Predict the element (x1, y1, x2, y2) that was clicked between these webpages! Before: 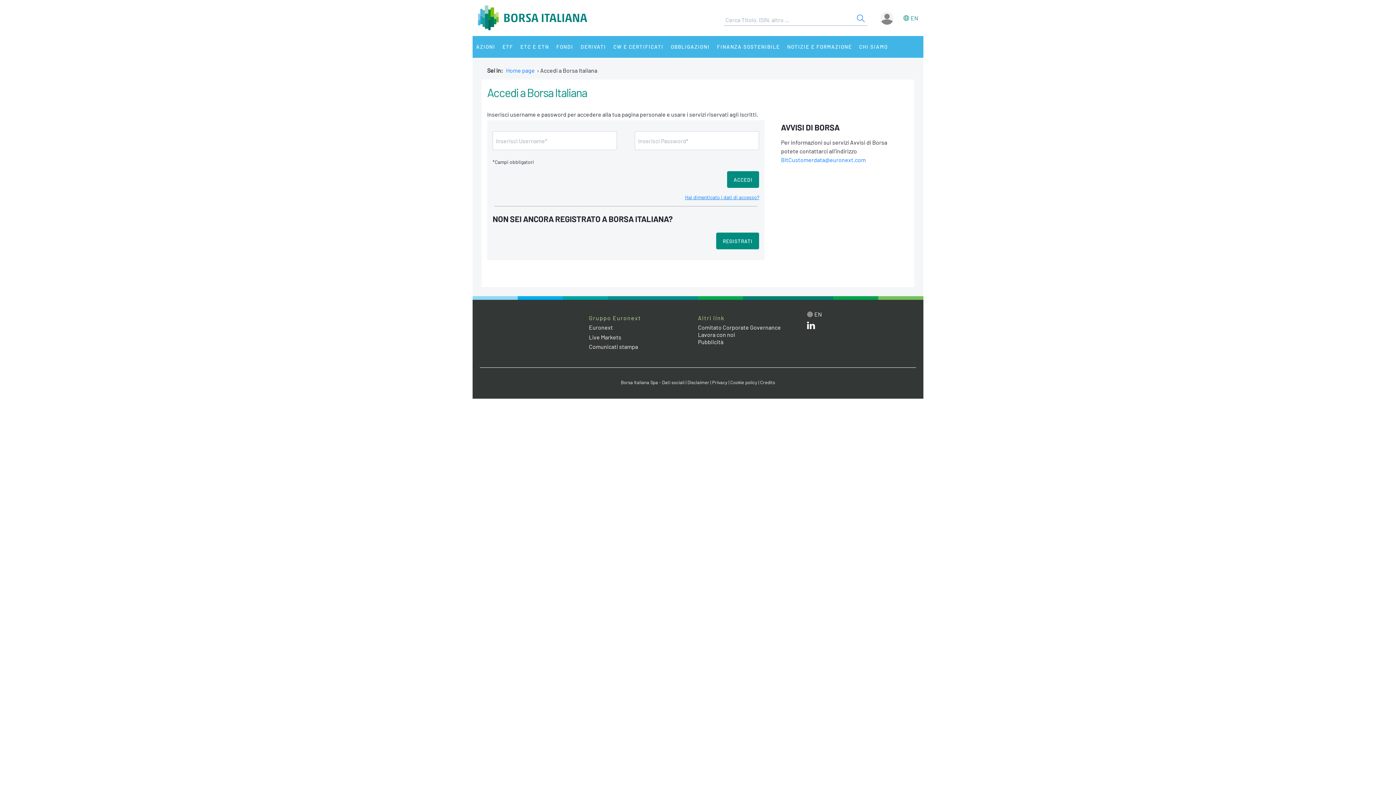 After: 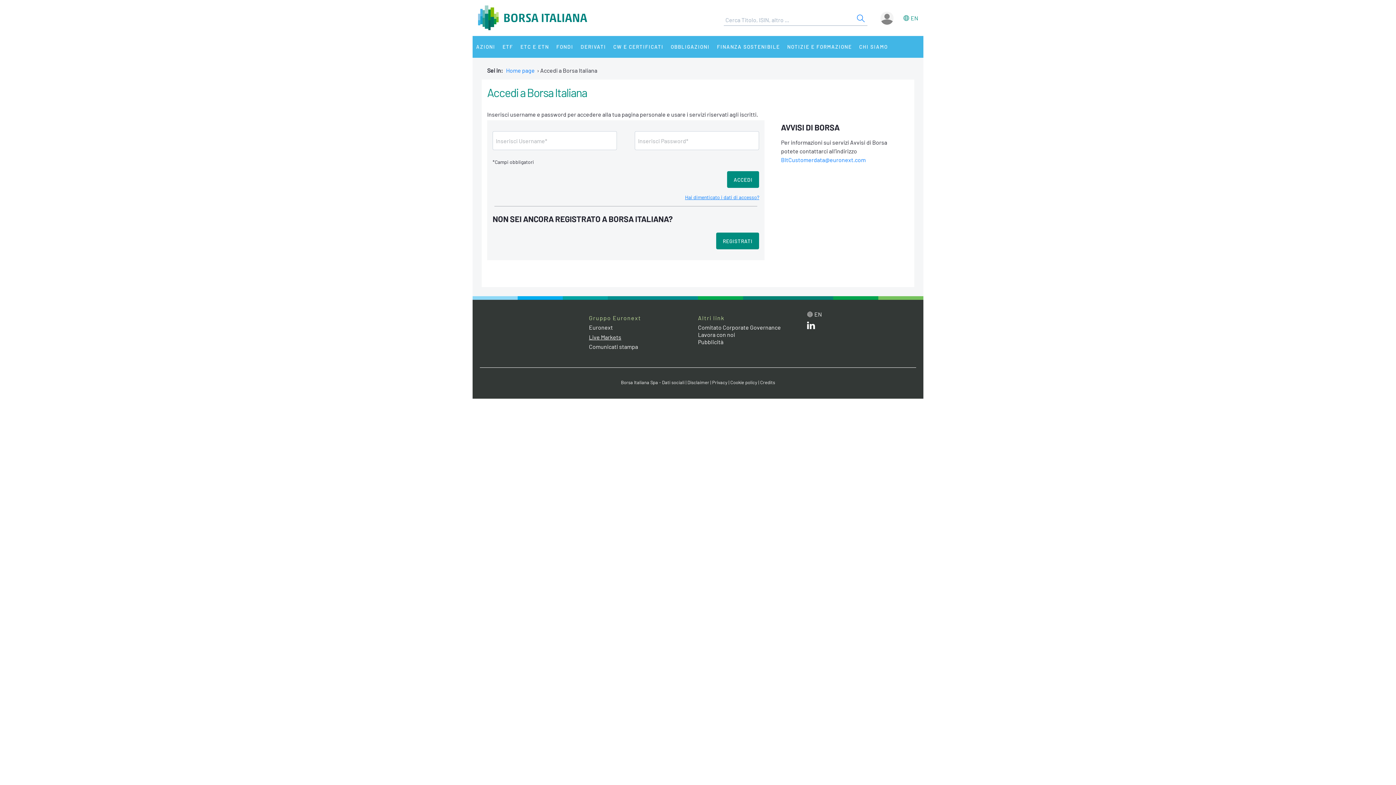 Action: label: Live Markets web site link bbox: (589, 333, 621, 340)